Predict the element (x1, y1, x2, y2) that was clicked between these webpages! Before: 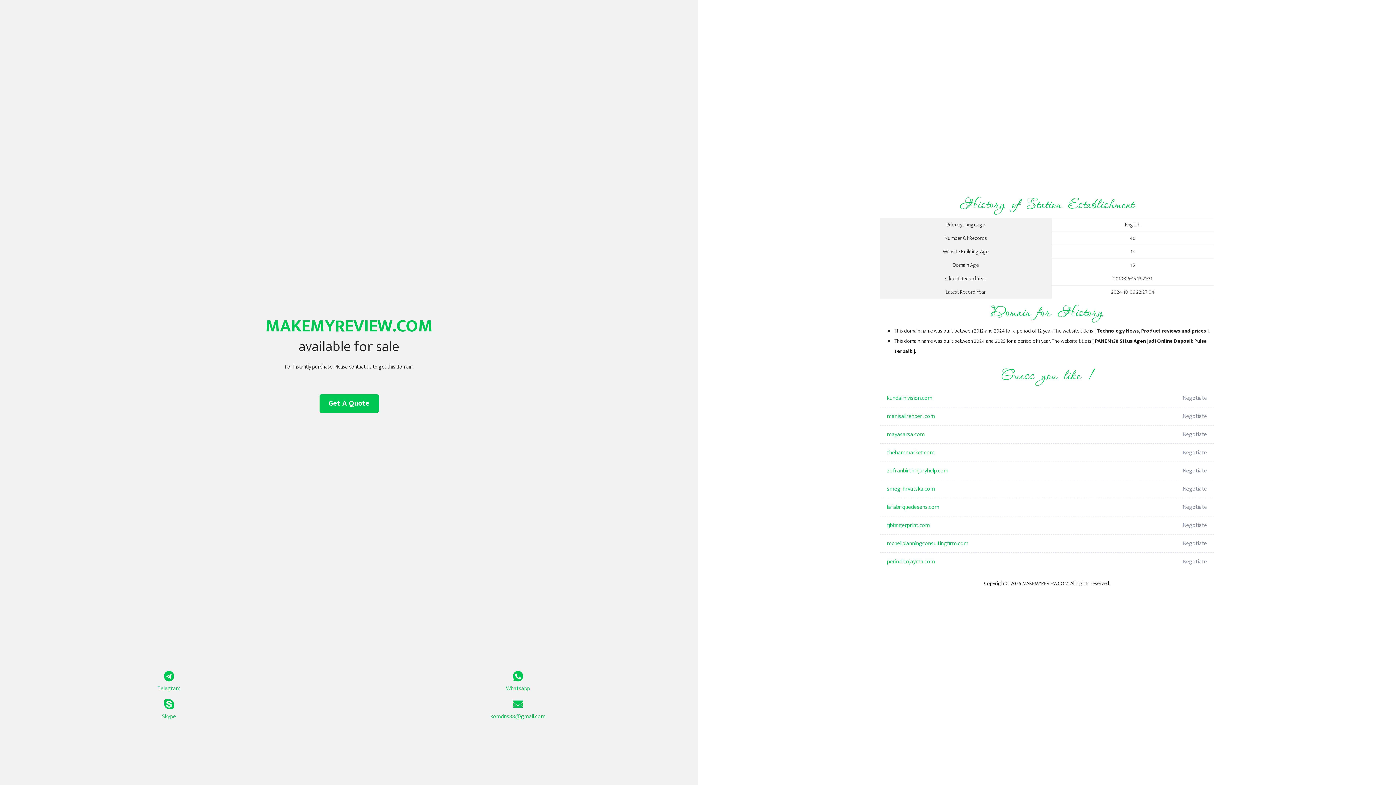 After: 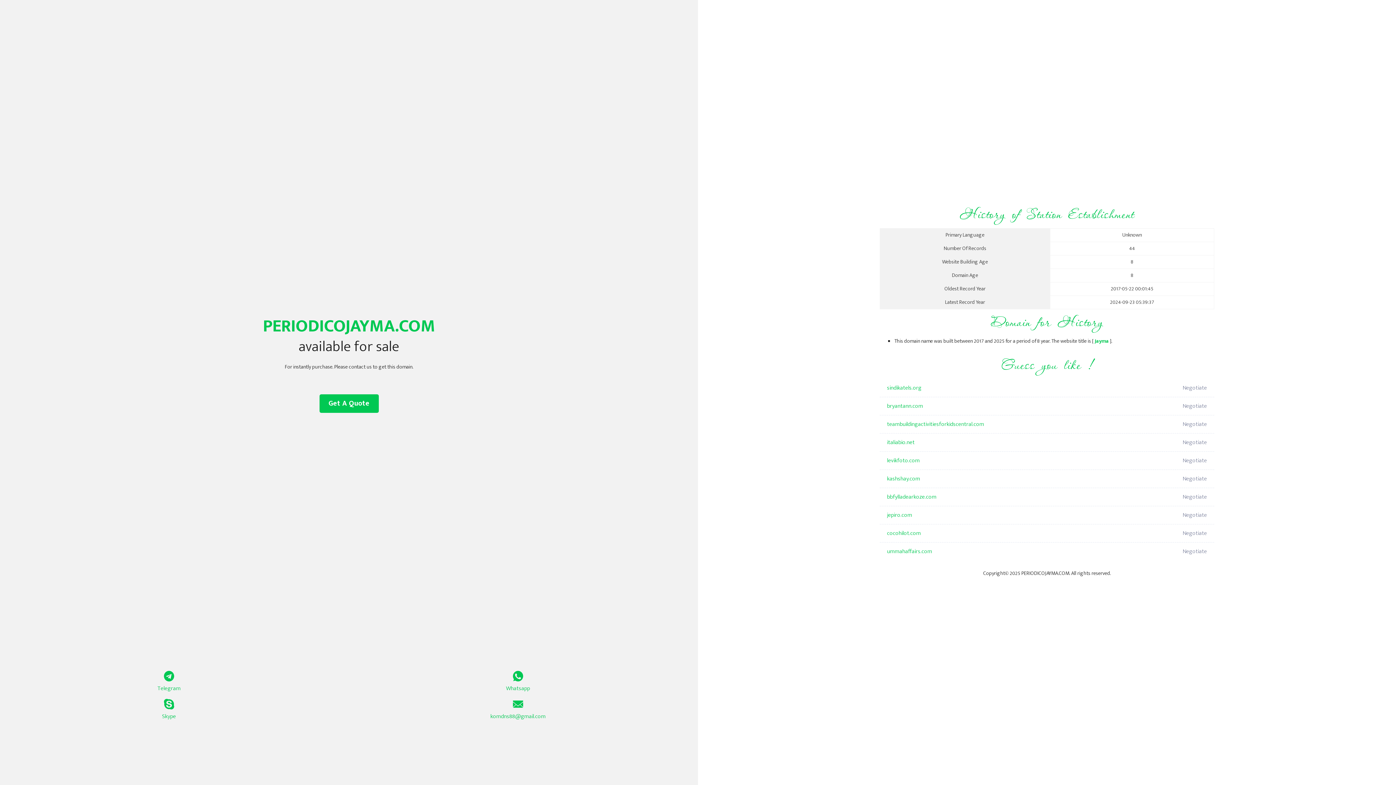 Action: label: periodicojayma.com bbox: (887, 553, 1098, 571)